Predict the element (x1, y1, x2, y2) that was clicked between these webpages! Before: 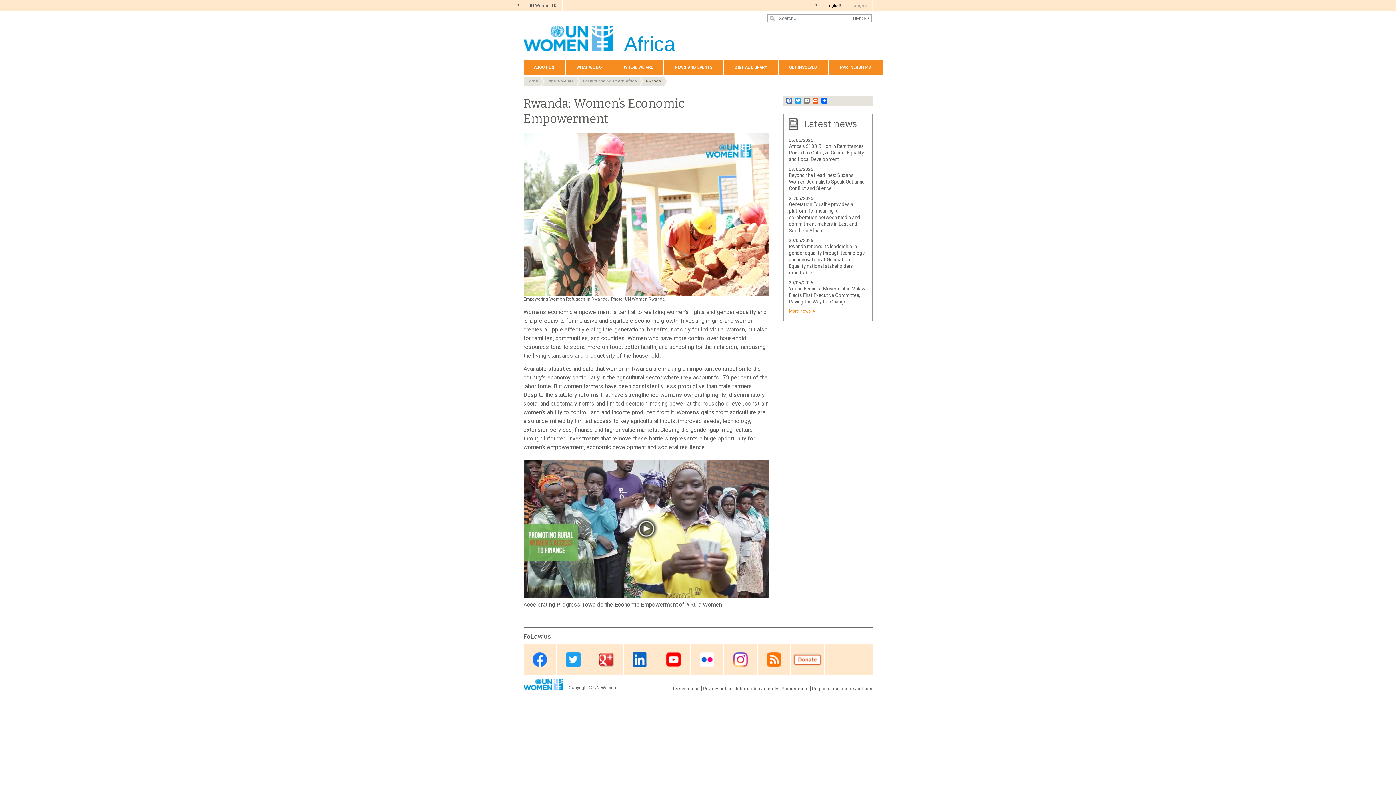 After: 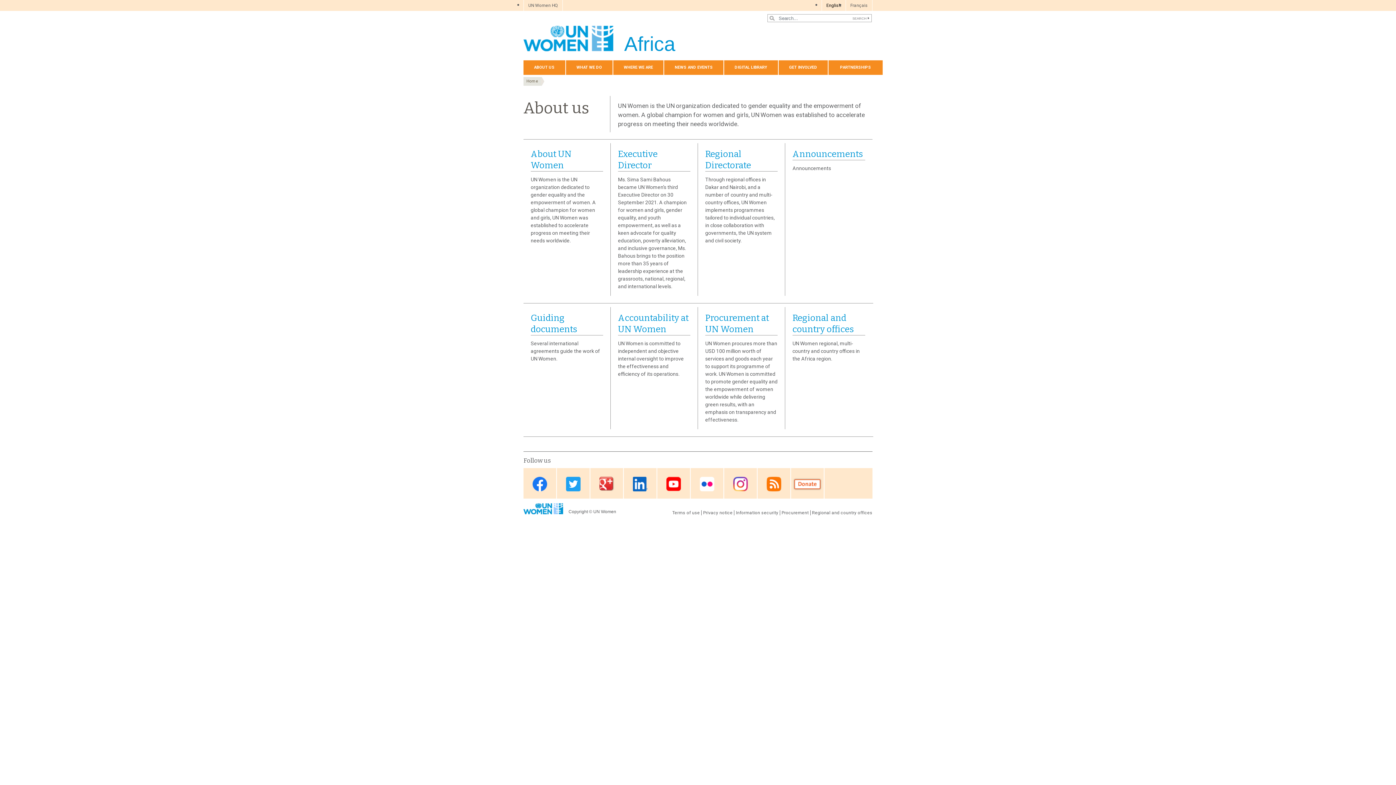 Action: label: ABOUT US bbox: (523, 60, 565, 74)